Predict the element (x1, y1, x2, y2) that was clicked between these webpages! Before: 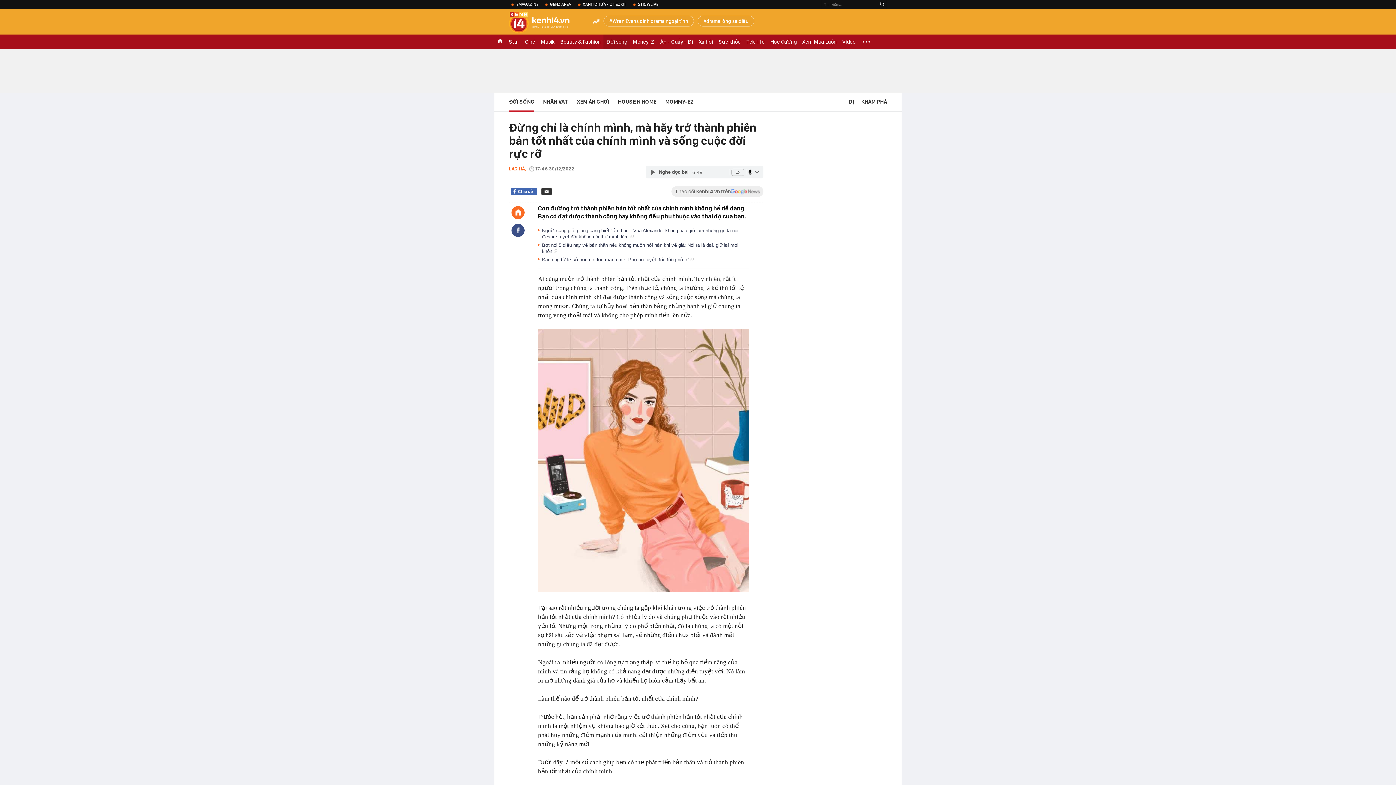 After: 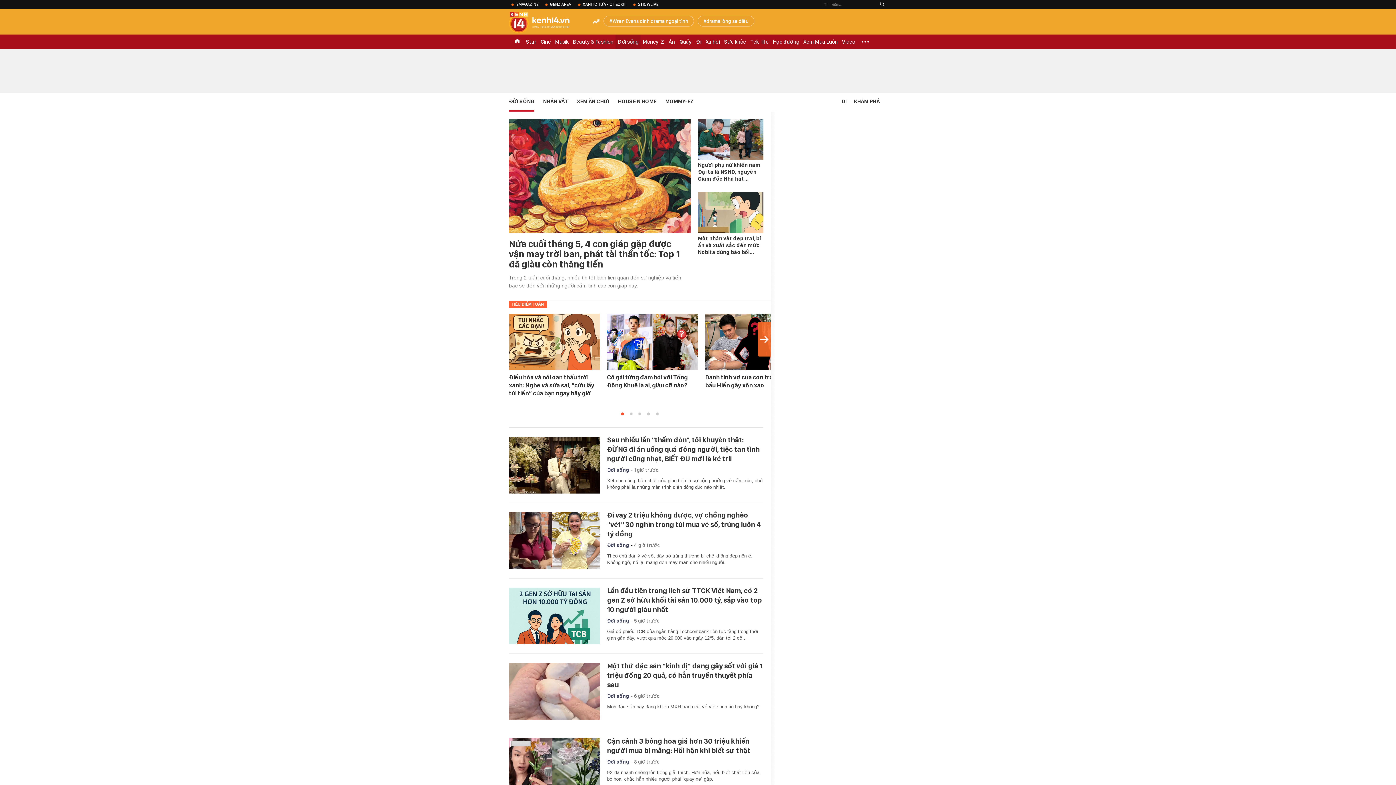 Action: label: ĐỜI SỐNG bbox: (509, 93, 534, 112)